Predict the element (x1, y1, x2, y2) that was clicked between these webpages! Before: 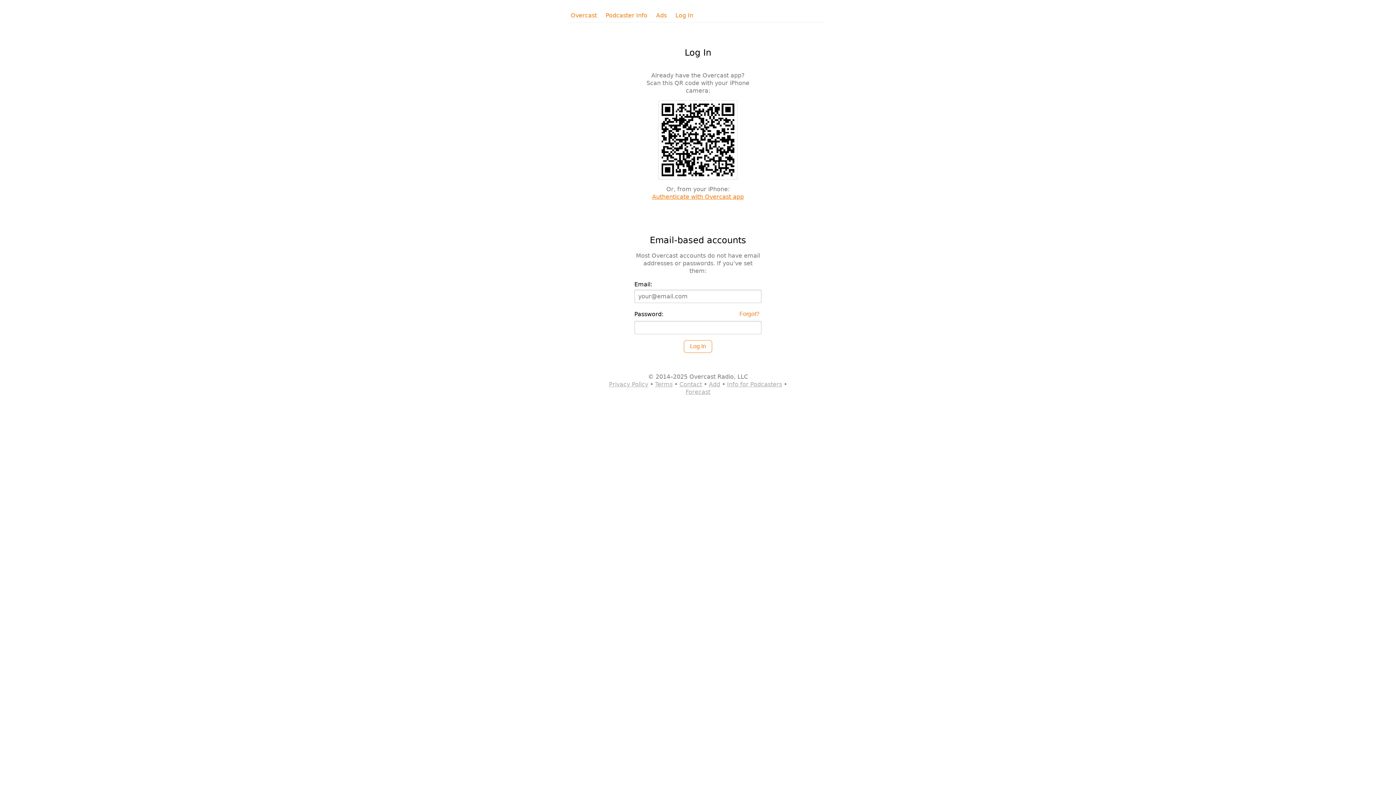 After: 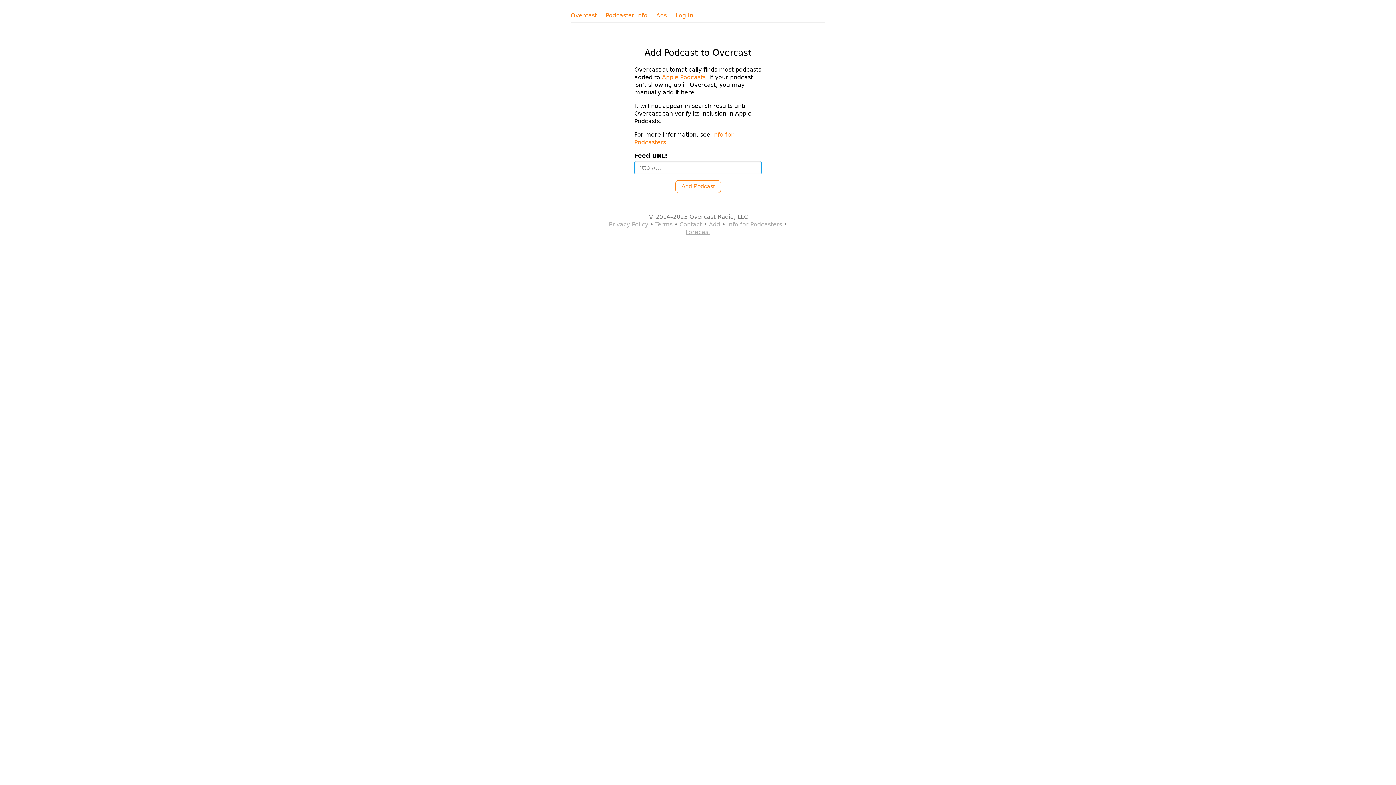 Action: label: Add bbox: (709, 381, 720, 387)